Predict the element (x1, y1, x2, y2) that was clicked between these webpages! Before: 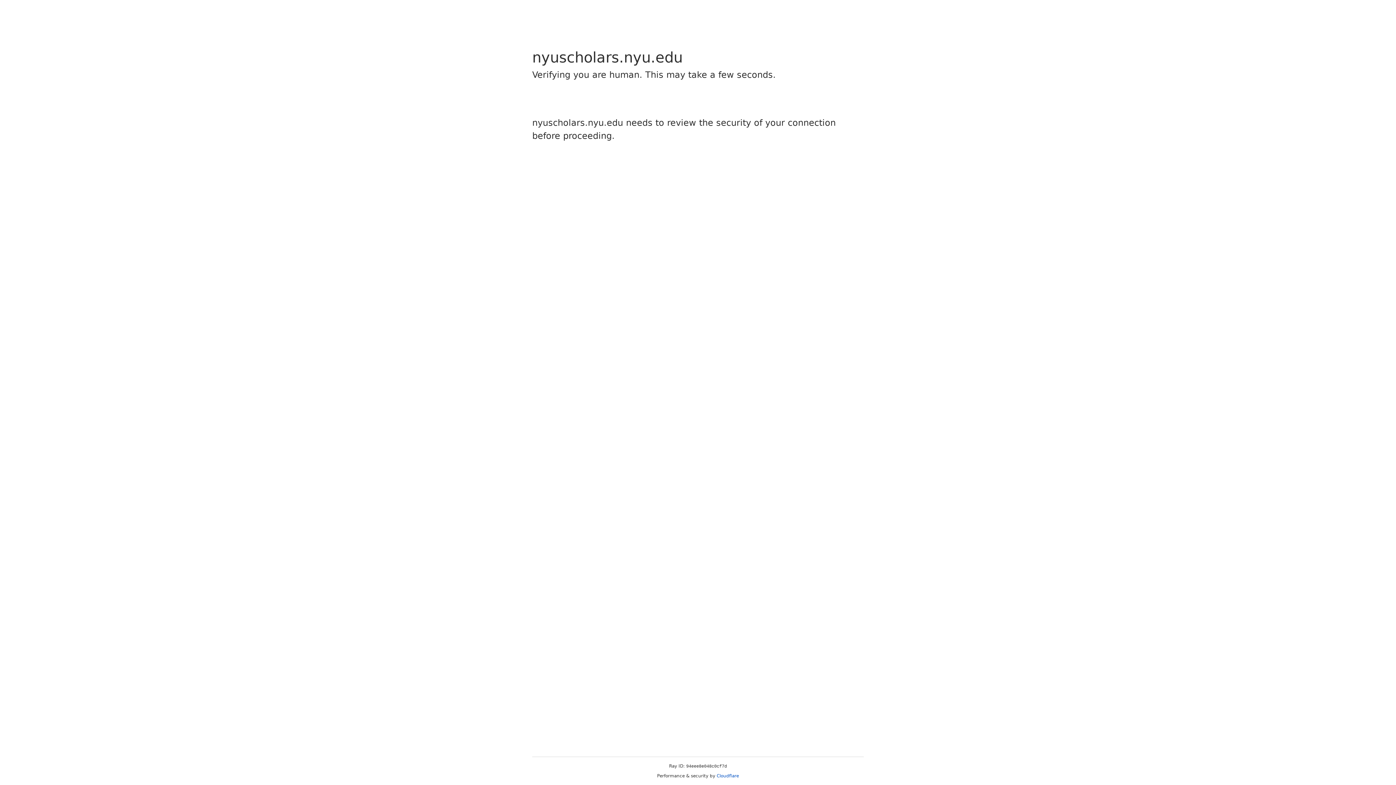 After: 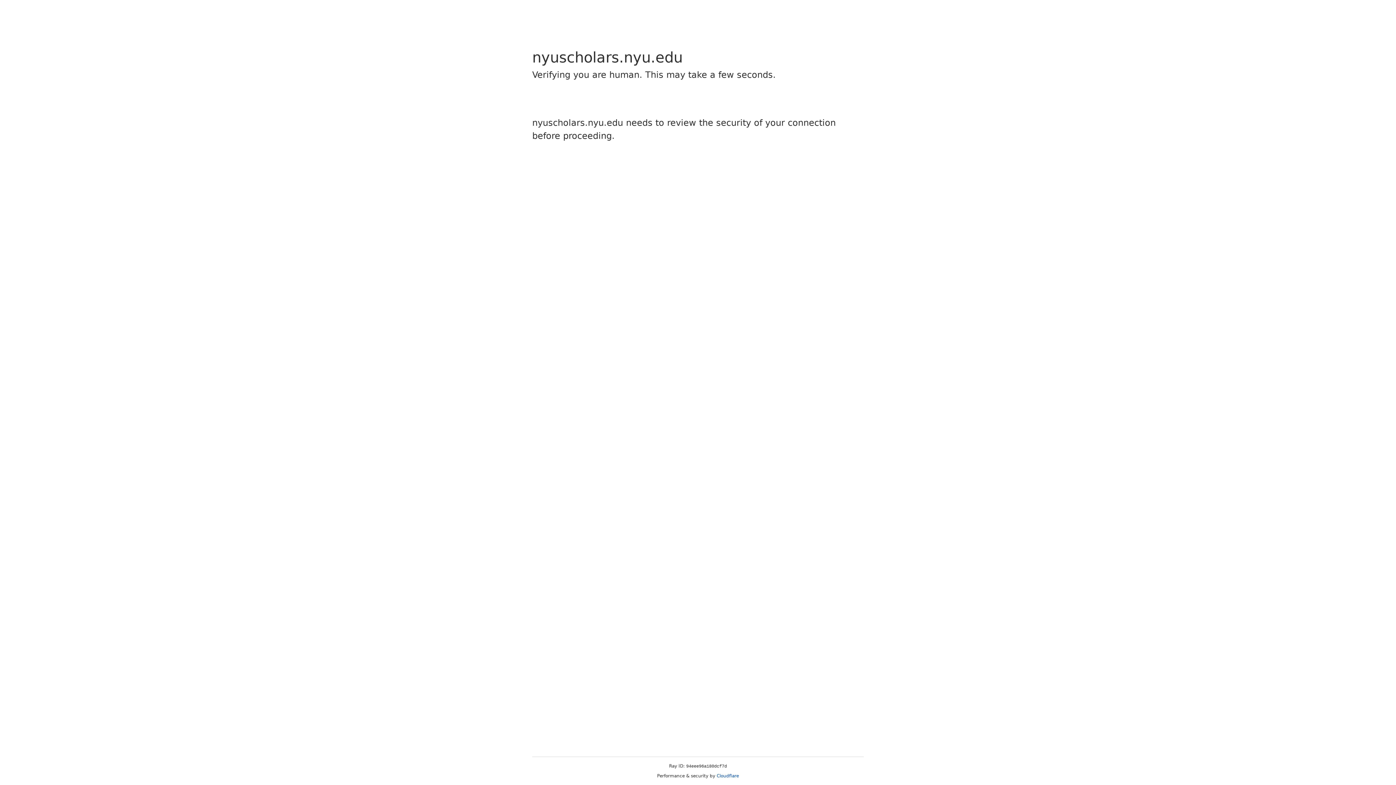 Action: label: Cloudflare bbox: (716, 773, 739, 778)